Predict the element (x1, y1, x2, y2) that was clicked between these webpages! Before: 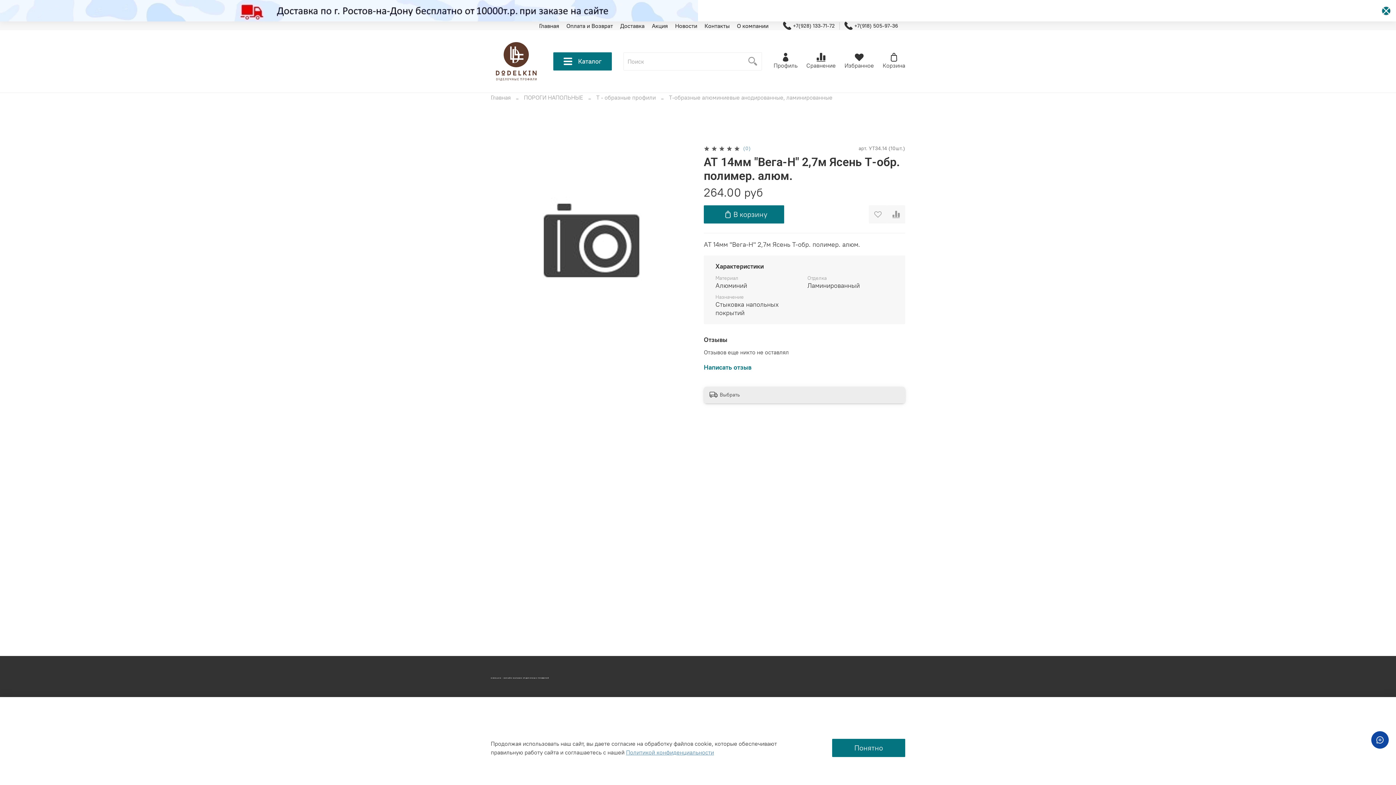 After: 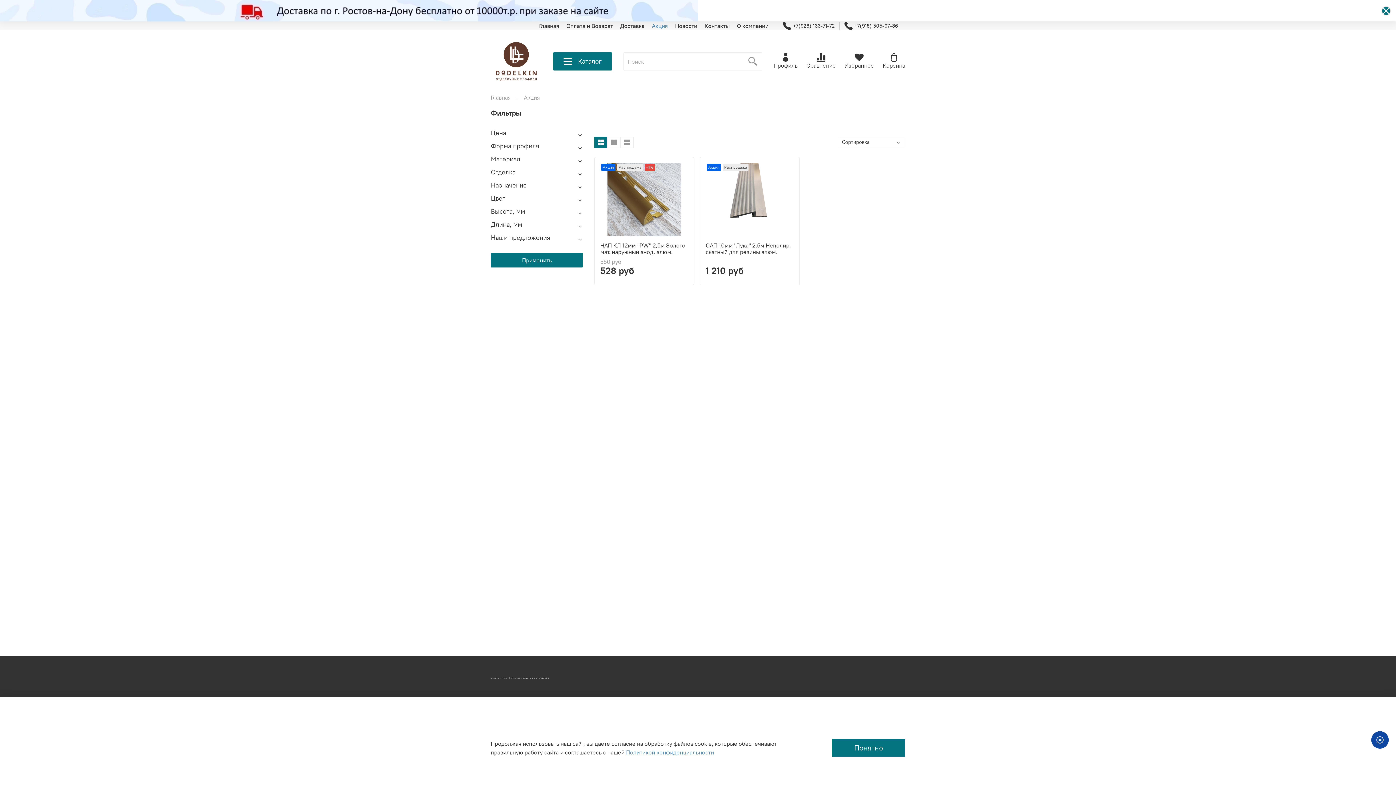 Action: label: Акция bbox: (652, 22, 668, 29)